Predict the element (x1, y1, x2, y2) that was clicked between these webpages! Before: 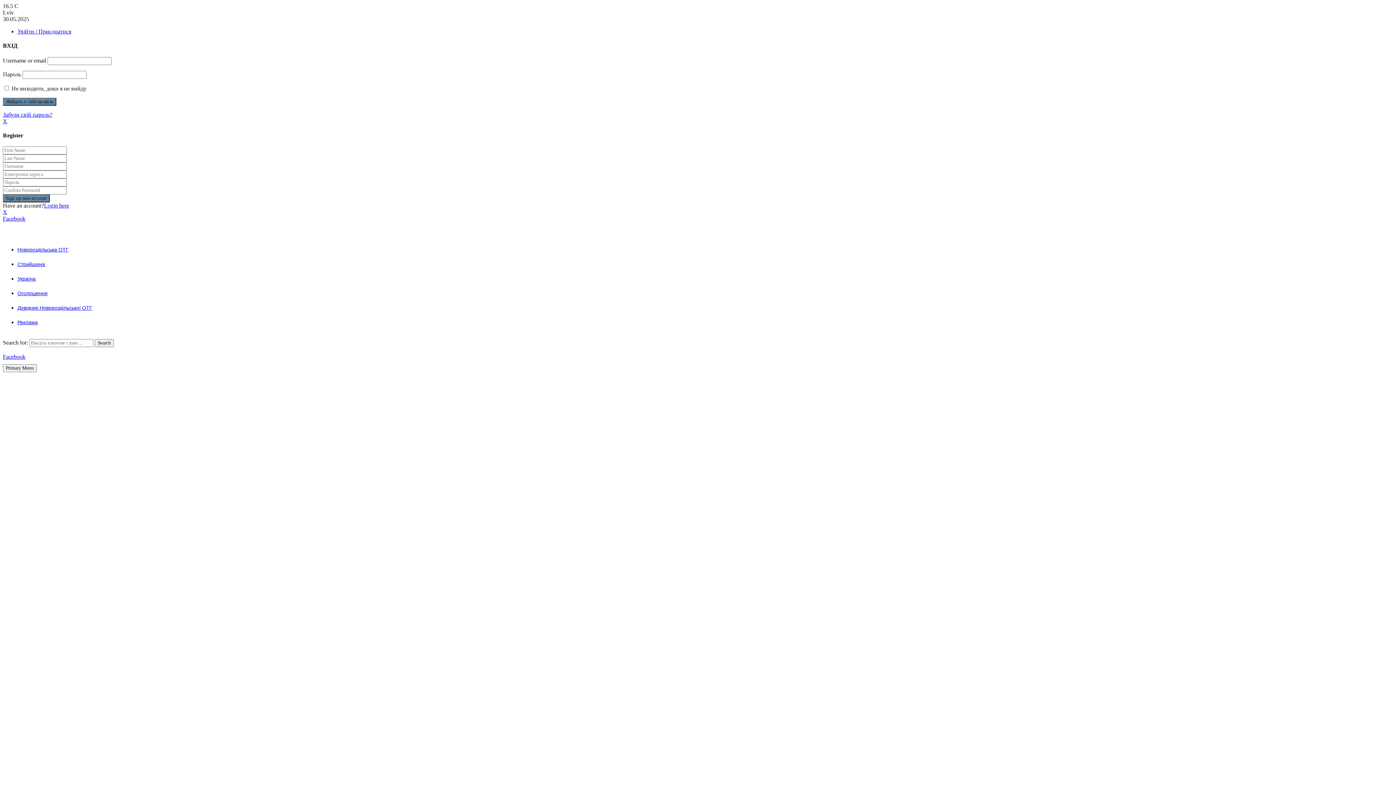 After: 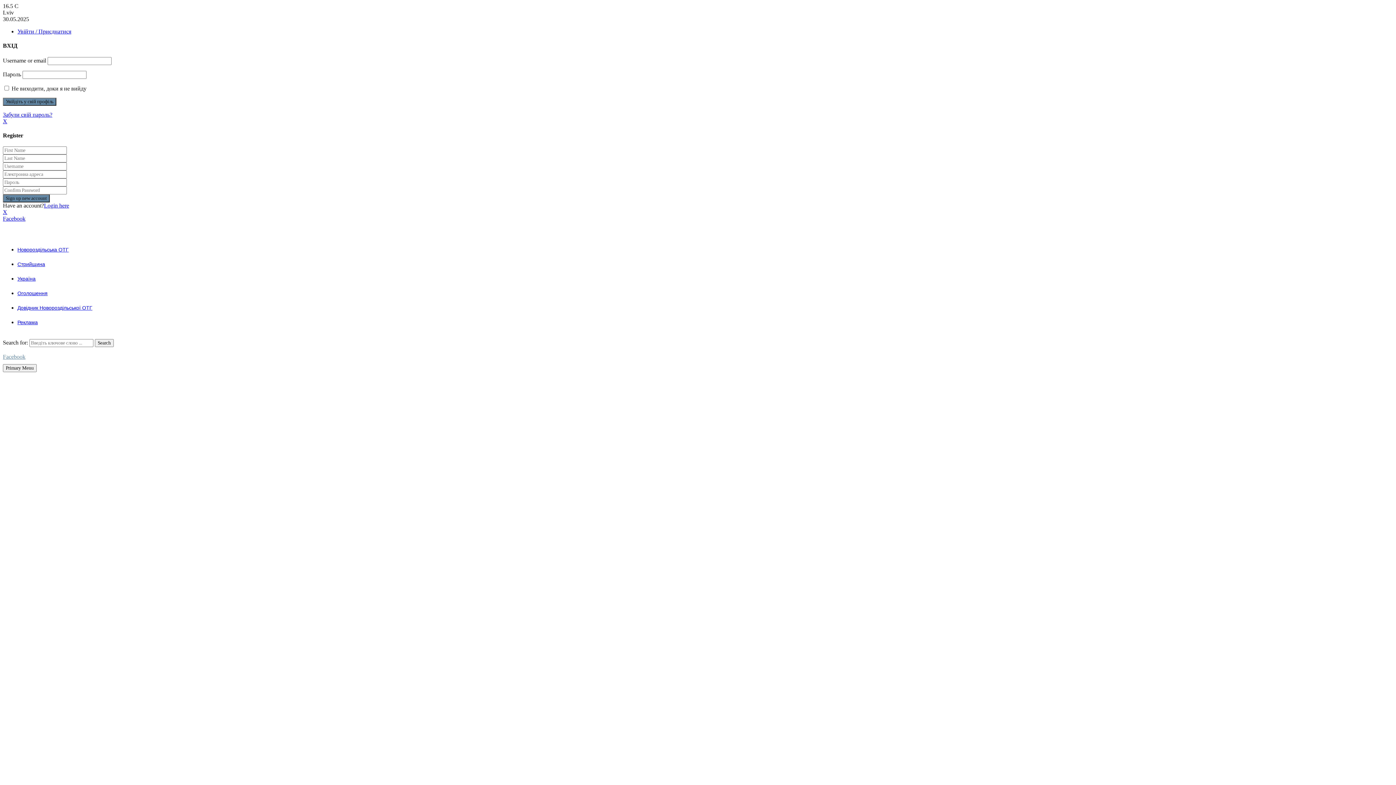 Action: label: Facebook bbox: (2, 353, 25, 360)